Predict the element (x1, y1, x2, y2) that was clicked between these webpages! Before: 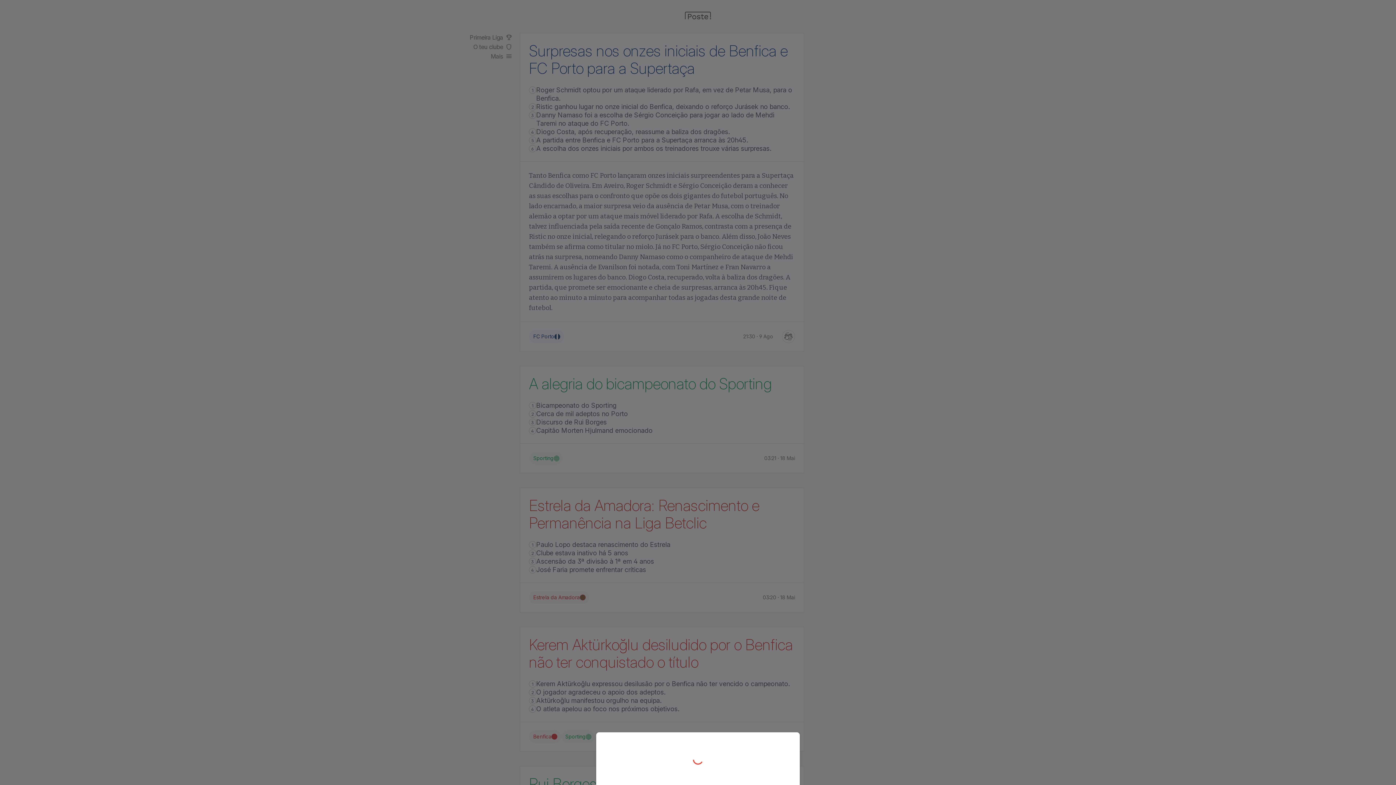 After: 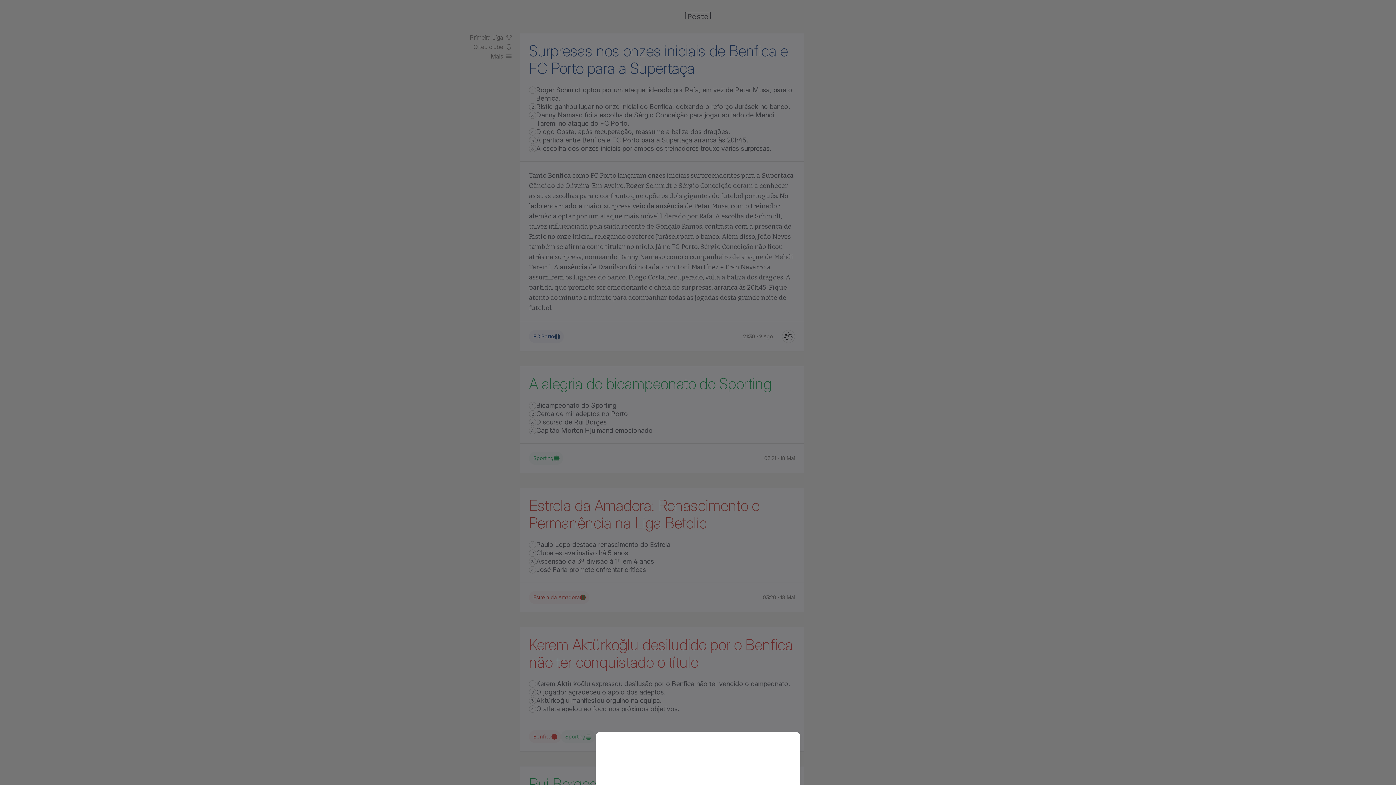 Action: bbox: (0, 0, 1396, 785)